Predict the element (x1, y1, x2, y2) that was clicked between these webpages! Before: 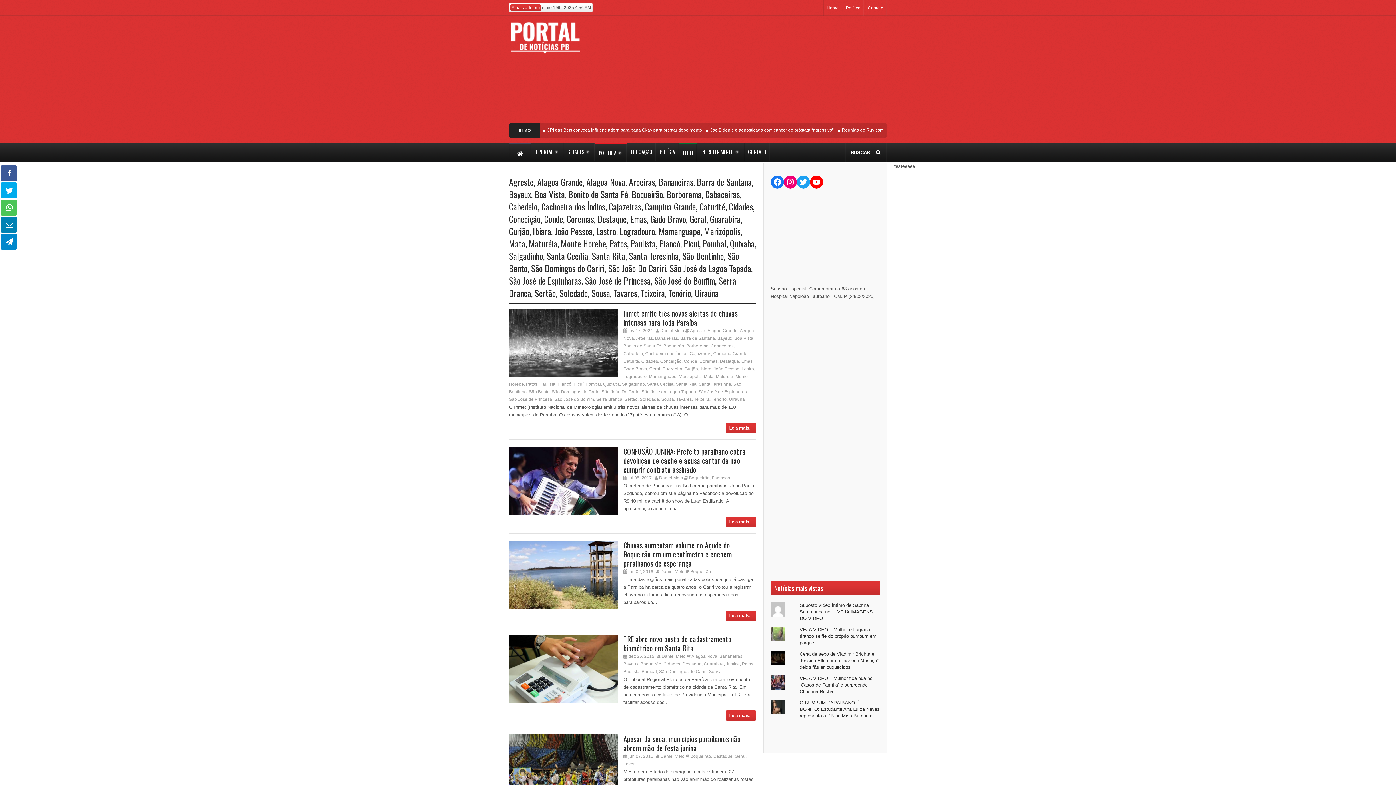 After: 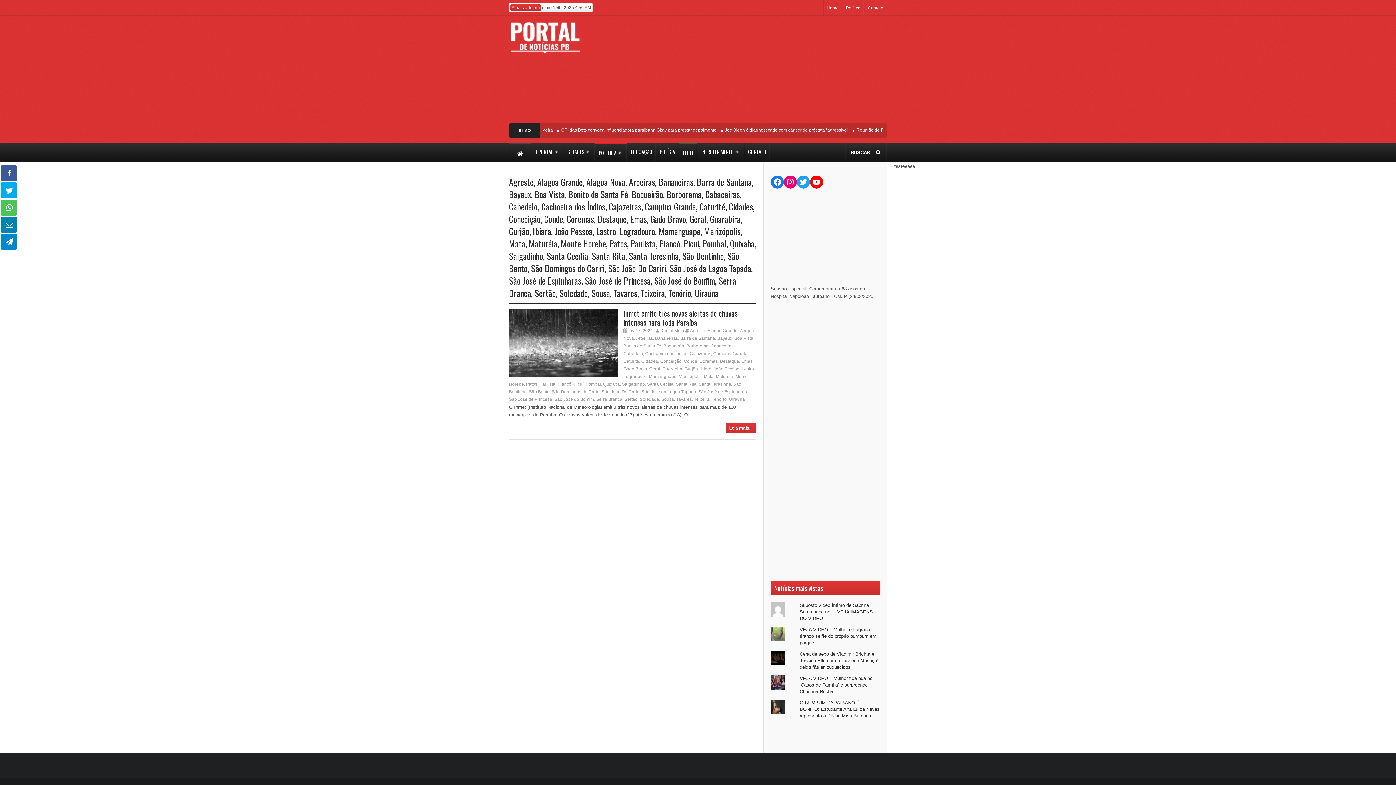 Action: bbox: (698, 381, 731, 386) label: Santa Teresinha